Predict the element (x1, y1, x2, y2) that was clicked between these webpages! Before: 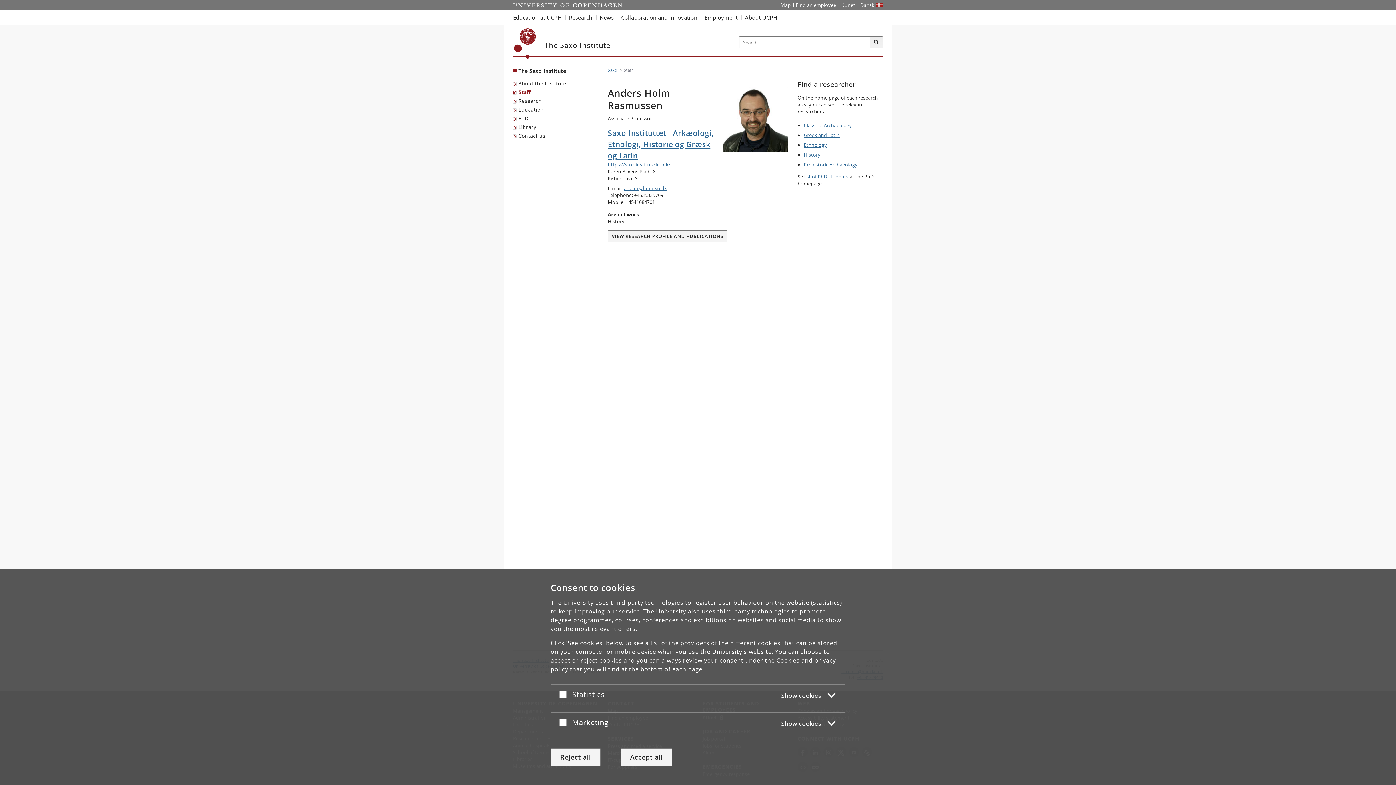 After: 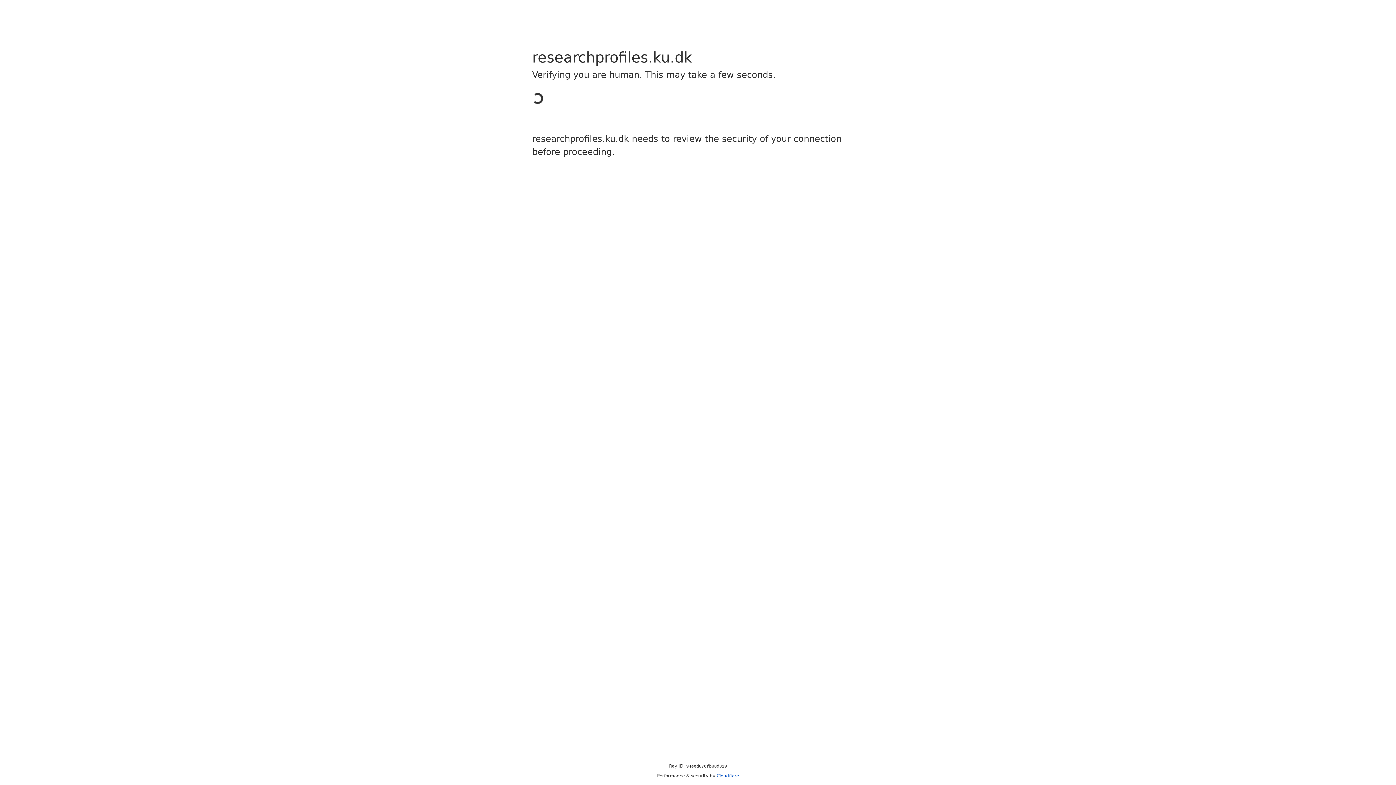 Action: label: VIEW RESEARCH PROFILE AND PUBLICATIONS bbox: (608, 230, 727, 242)